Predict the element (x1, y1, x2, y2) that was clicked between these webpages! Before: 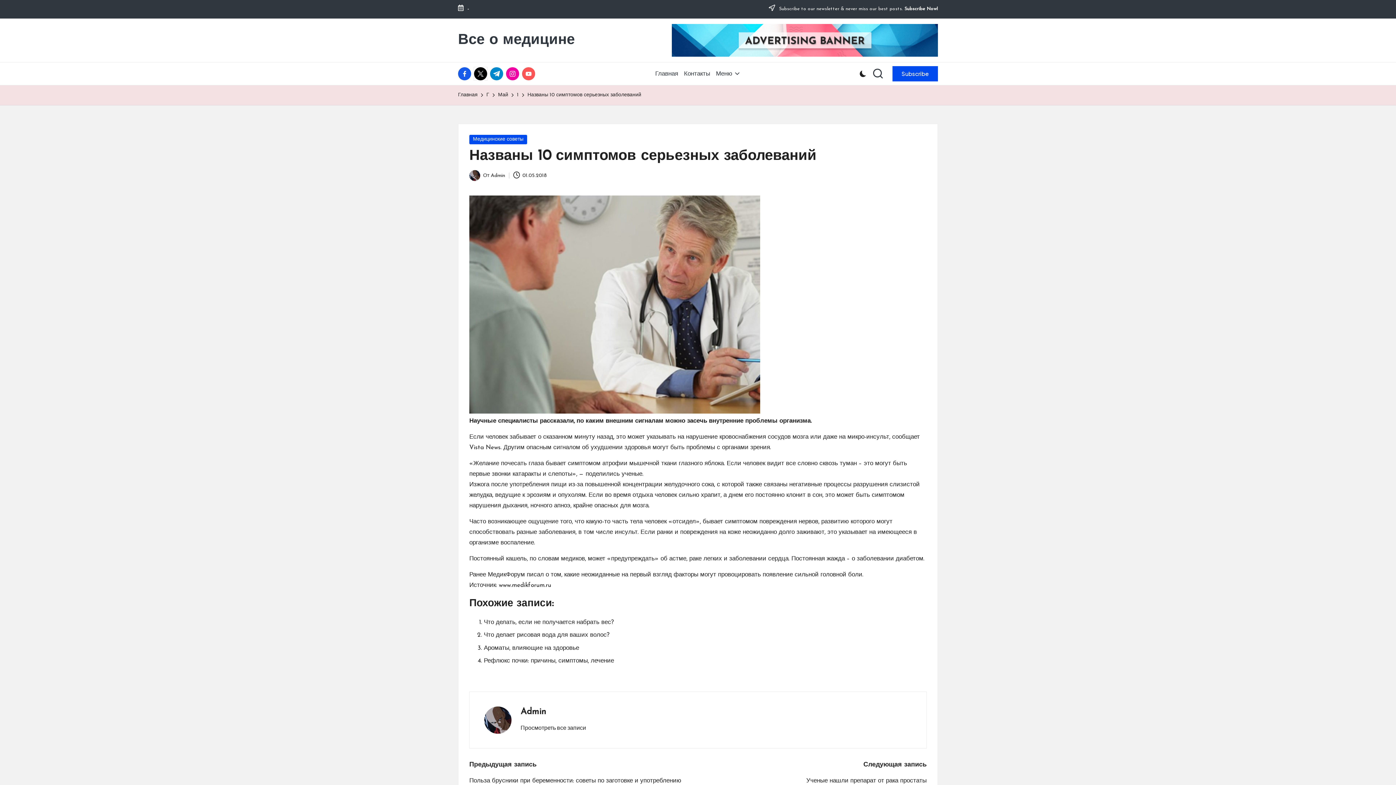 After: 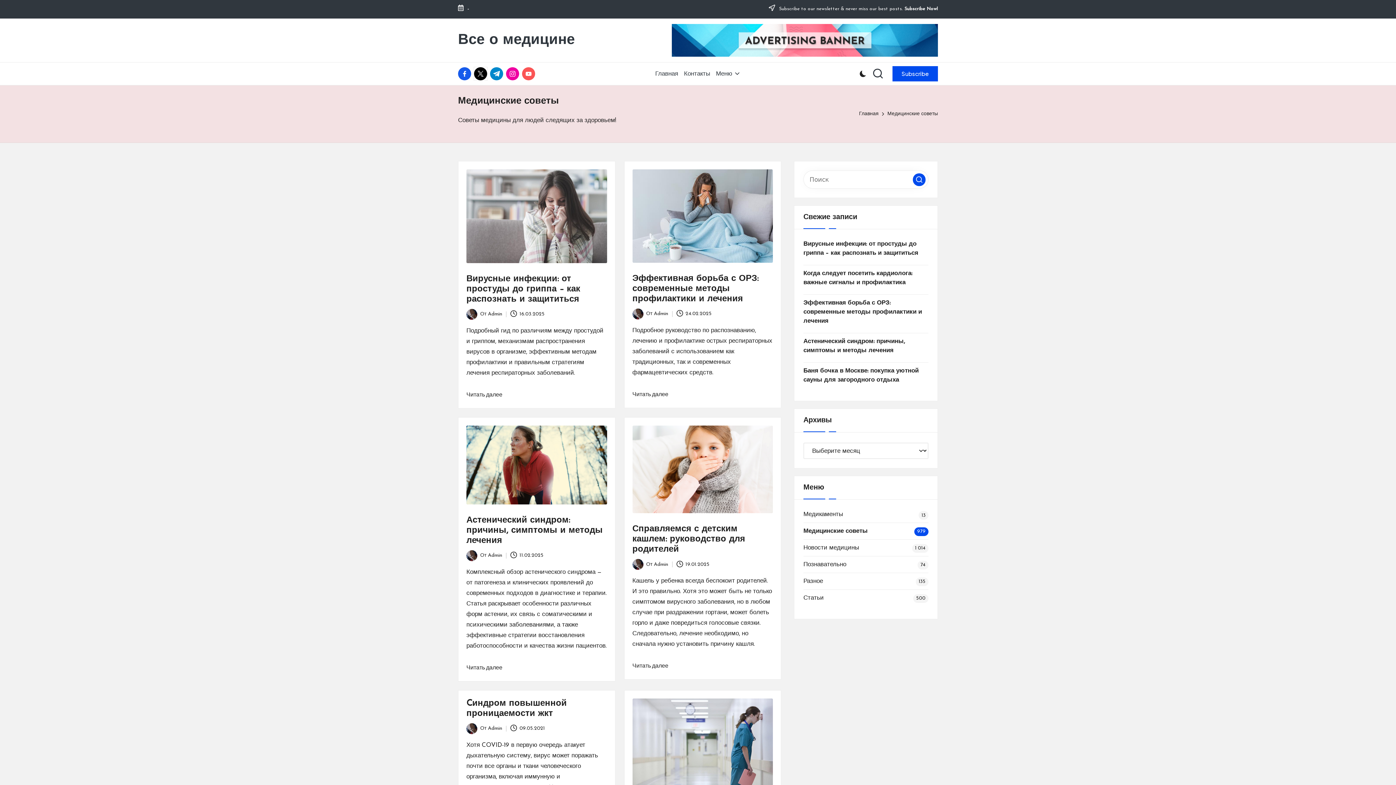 Action: label: Медицинские советы bbox: (469, 134, 527, 144)